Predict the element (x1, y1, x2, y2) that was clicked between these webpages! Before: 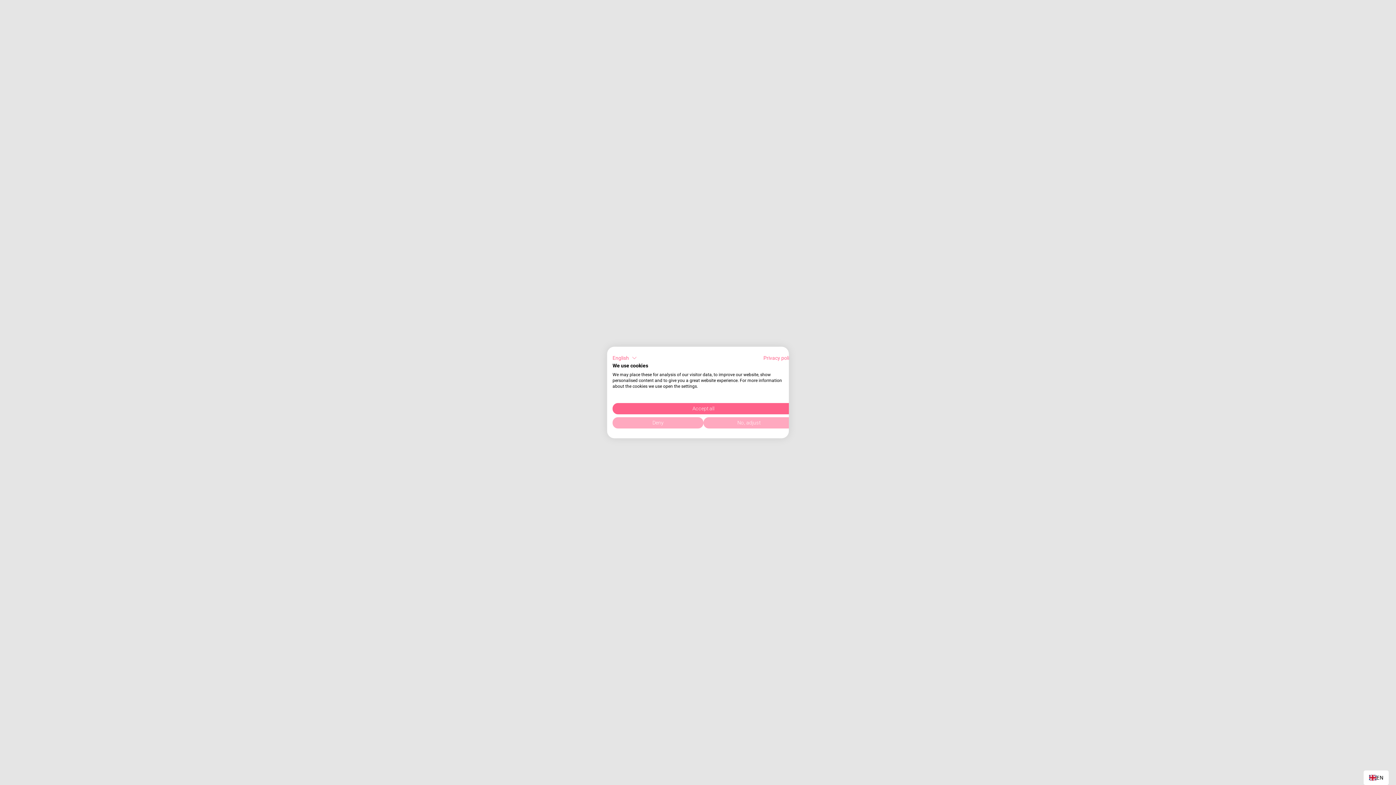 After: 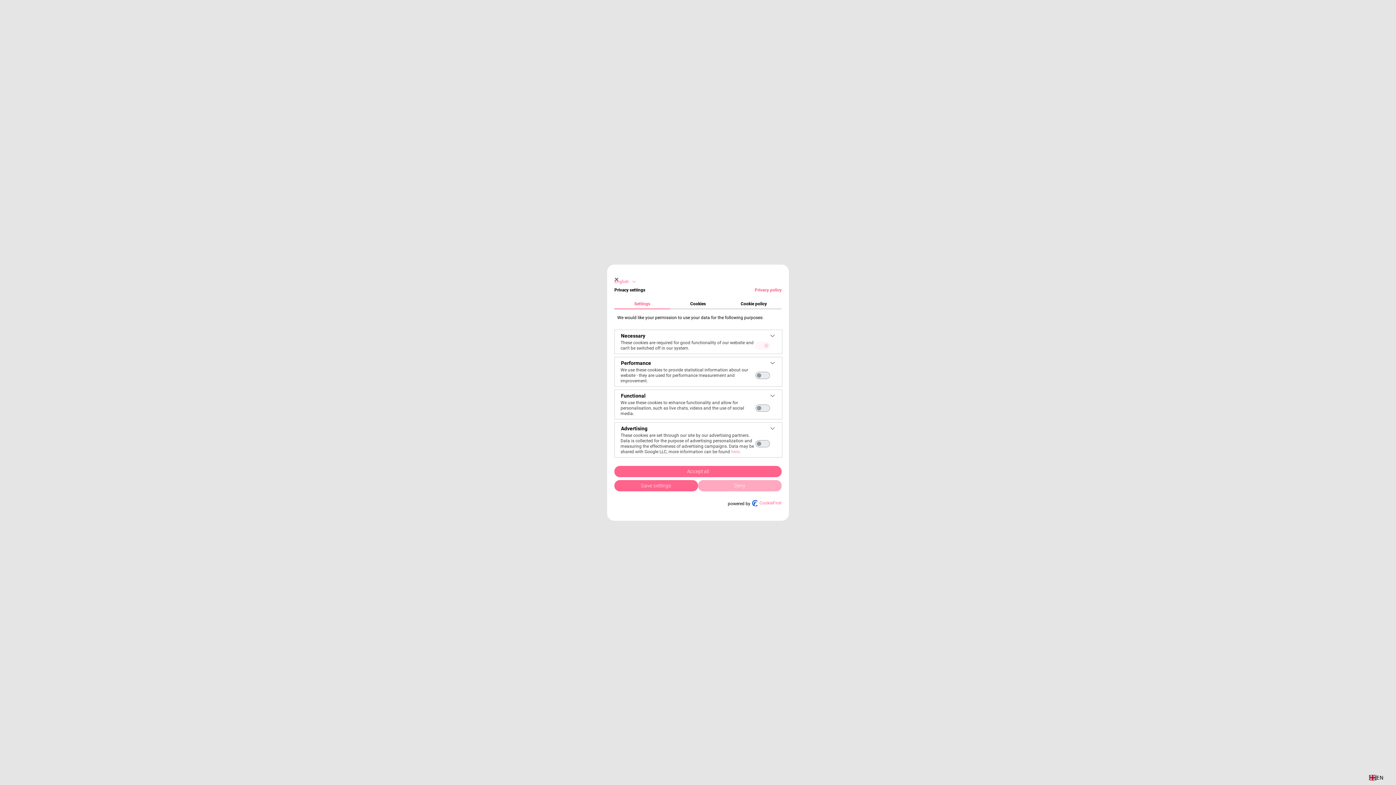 Action: label: Adjust cookie preferences bbox: (703, 417, 794, 428)